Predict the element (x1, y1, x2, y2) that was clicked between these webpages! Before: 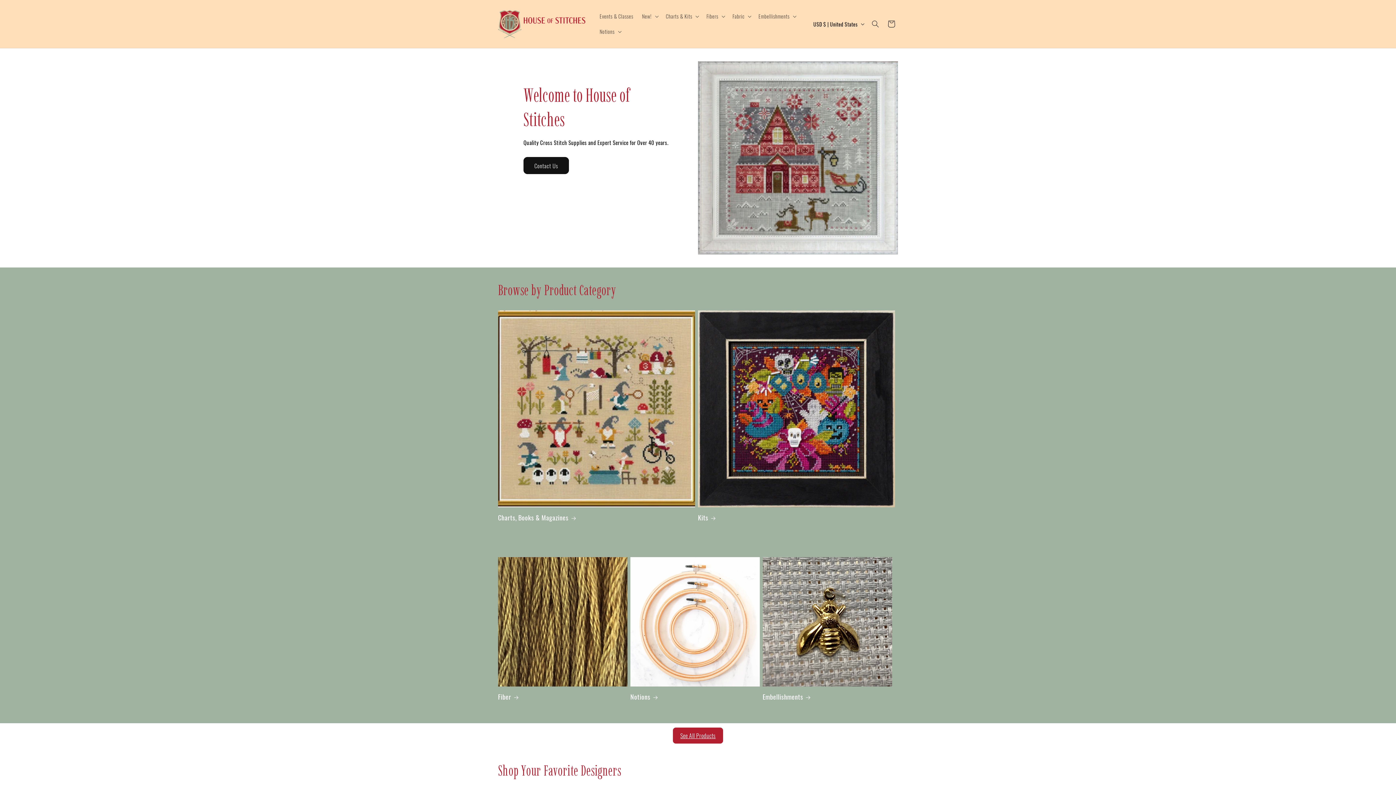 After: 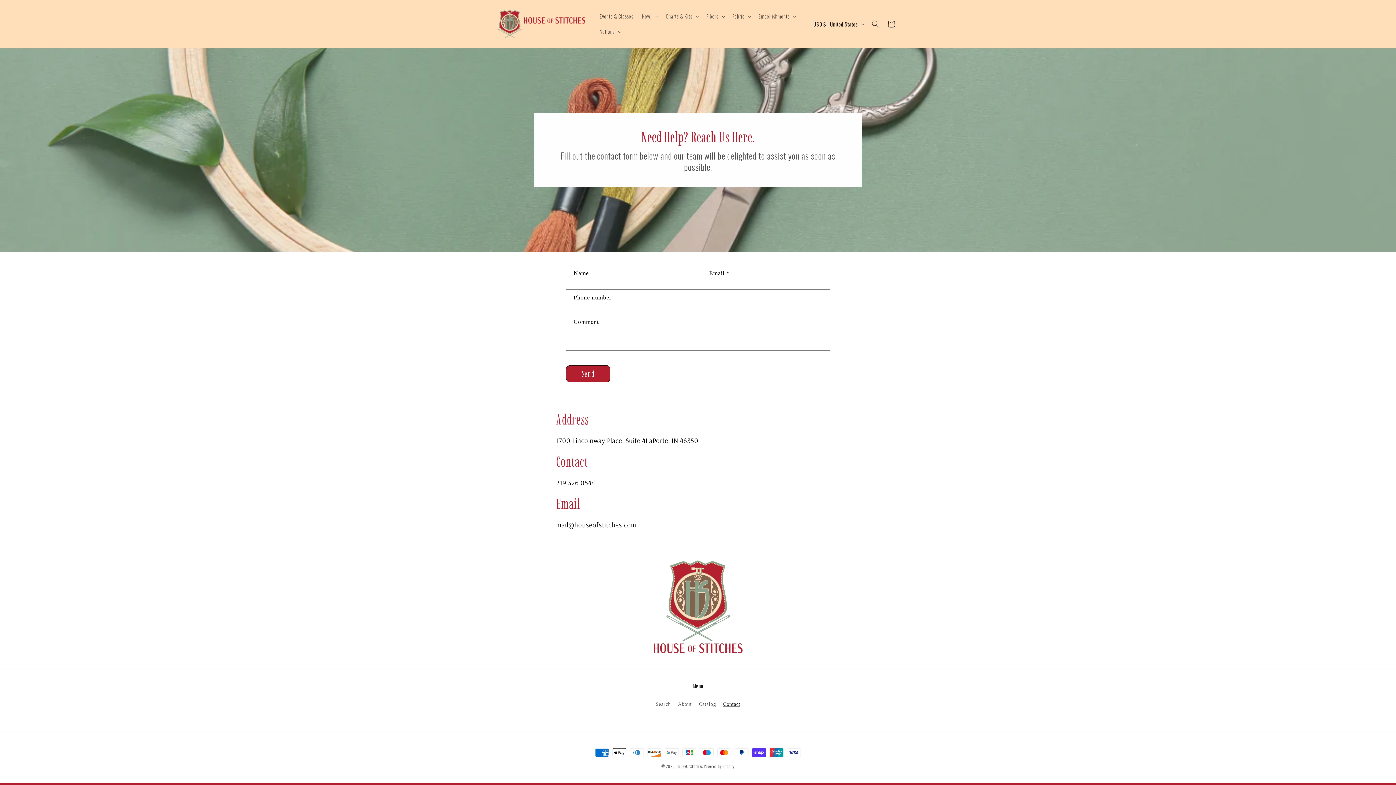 Action: bbox: (523, 157, 569, 174) label: Contact Us